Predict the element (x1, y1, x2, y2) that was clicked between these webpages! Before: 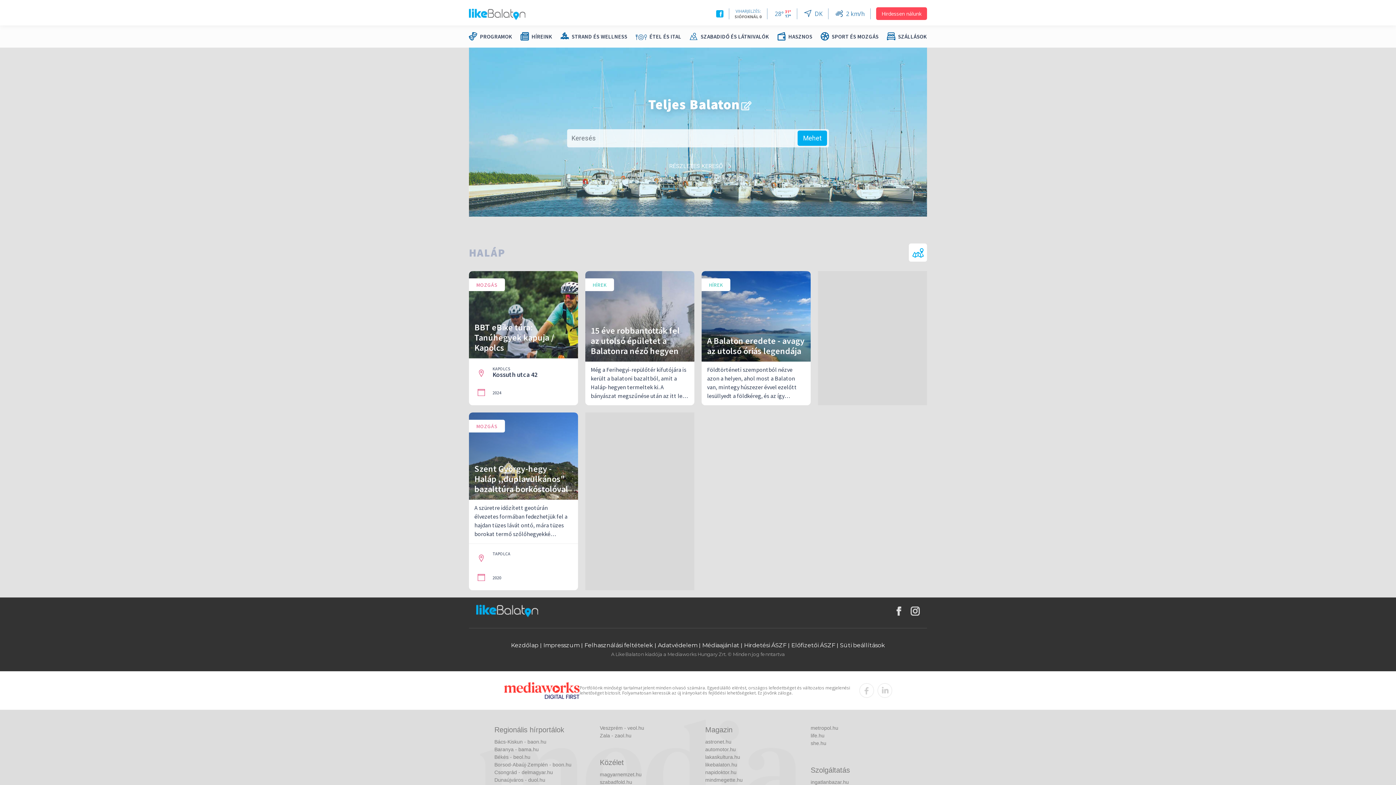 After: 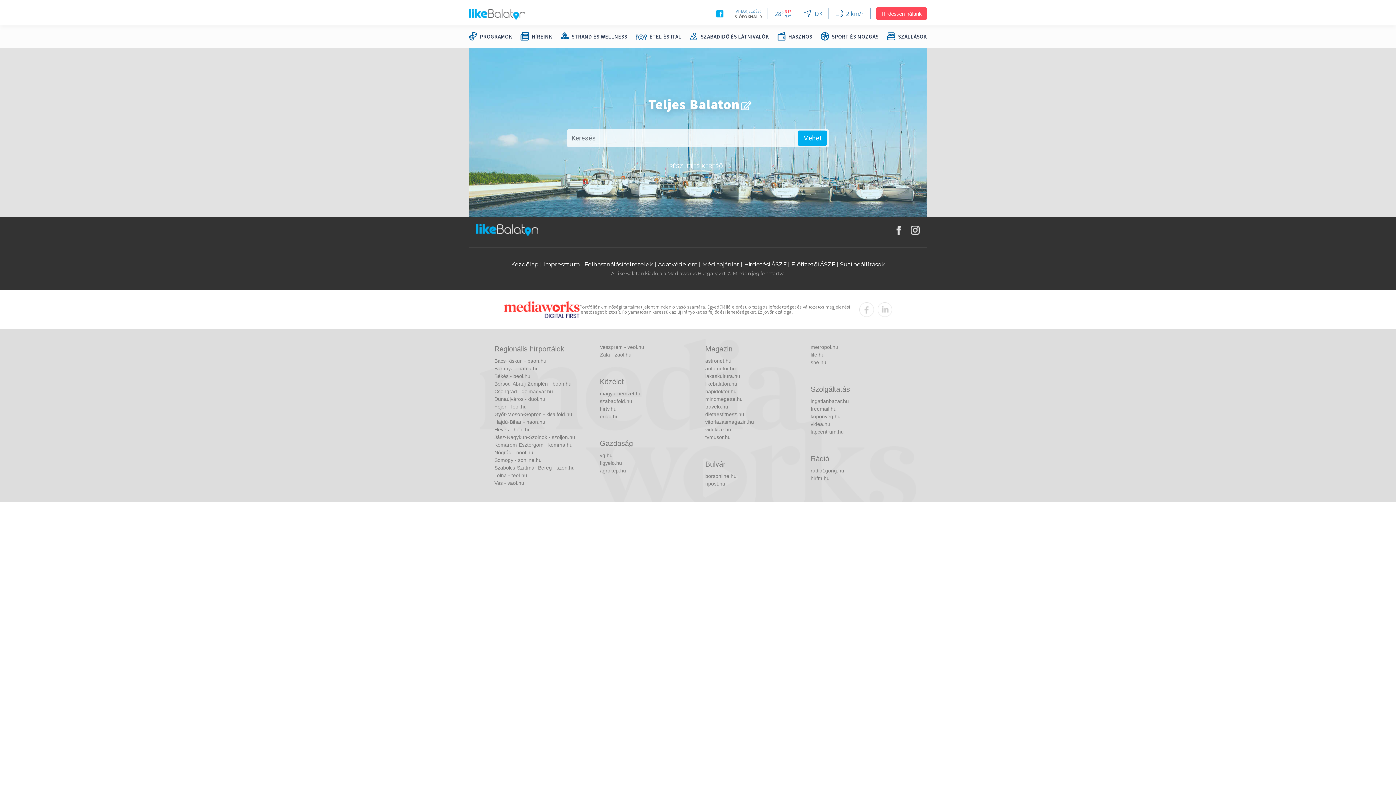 Action: bbox: (909, 243, 927, 261)